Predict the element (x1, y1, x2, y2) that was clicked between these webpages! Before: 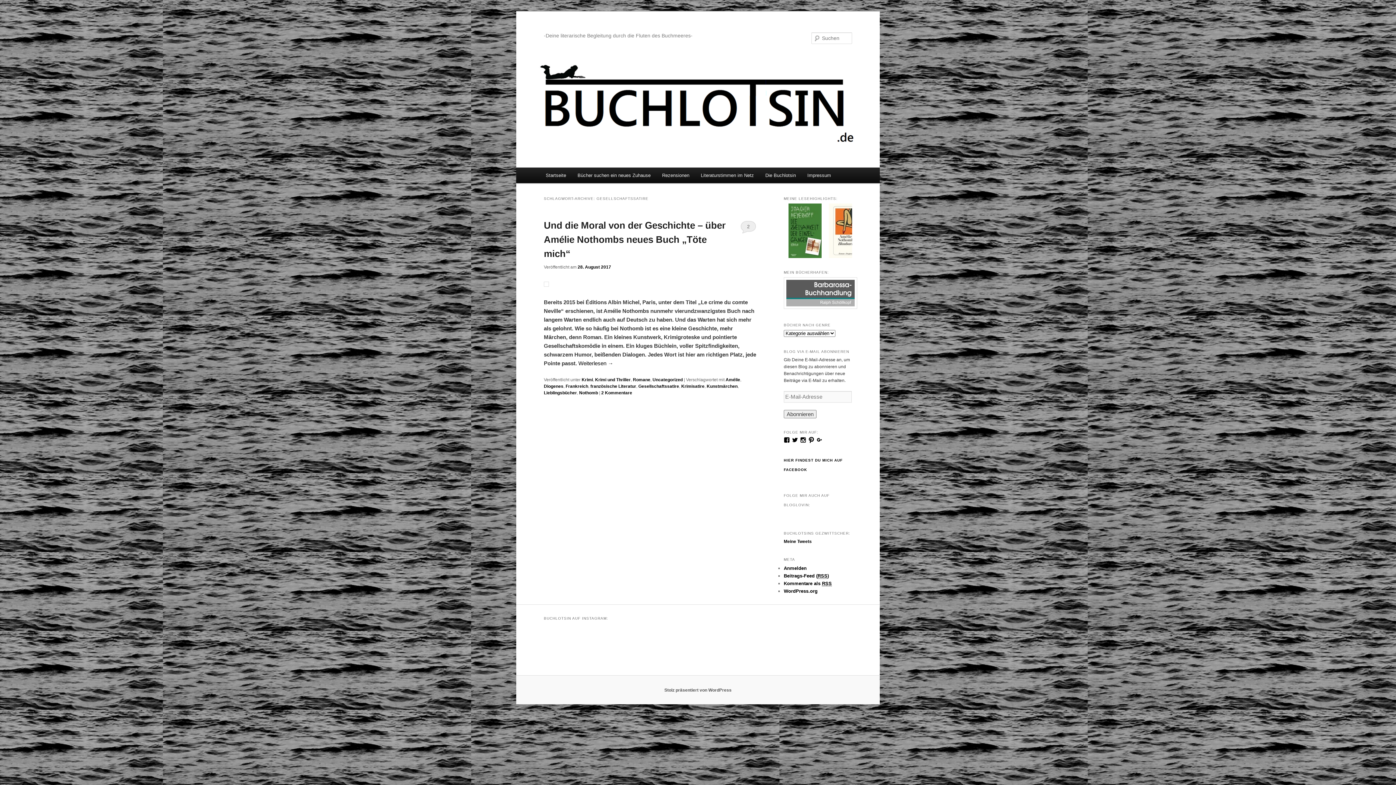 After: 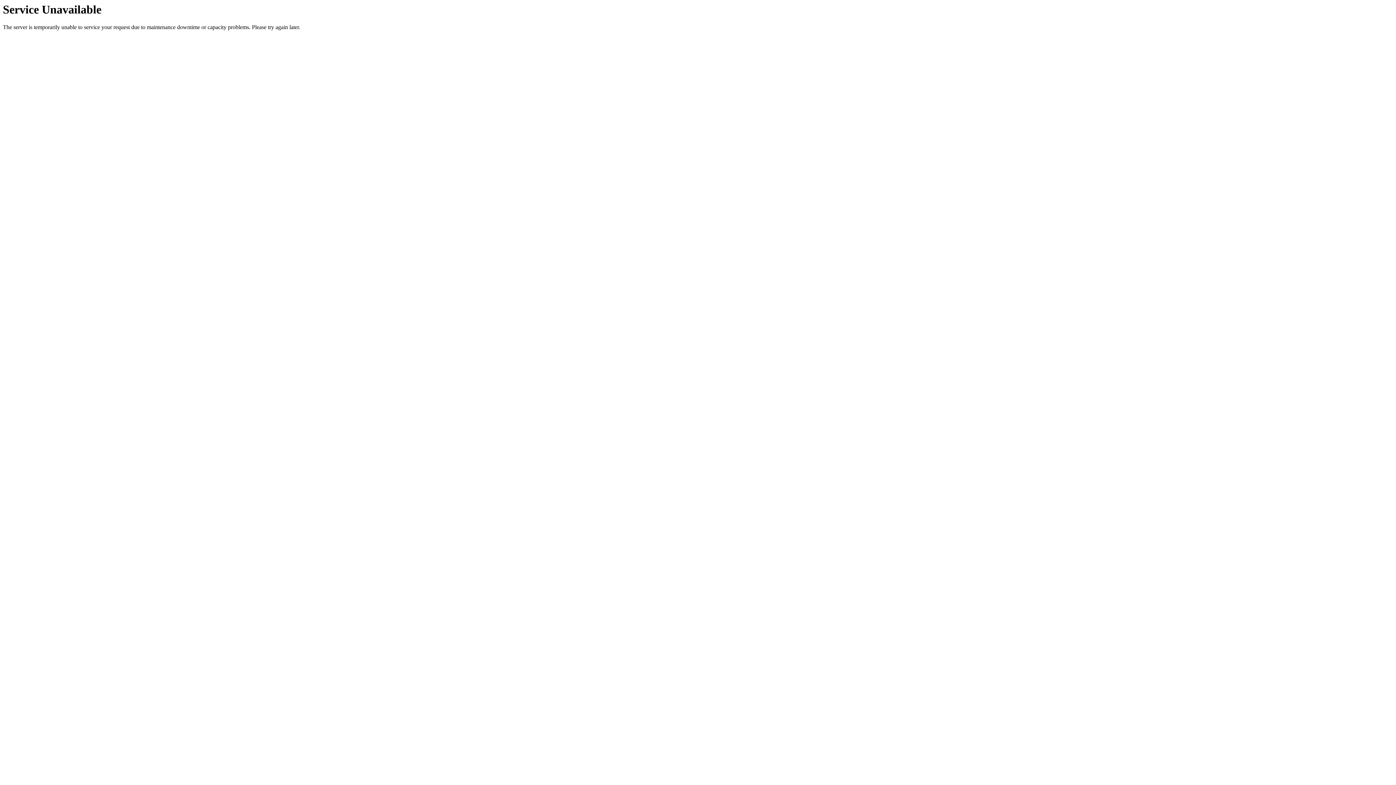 Action: label: Startseite bbox: (540, 167, 571, 183)